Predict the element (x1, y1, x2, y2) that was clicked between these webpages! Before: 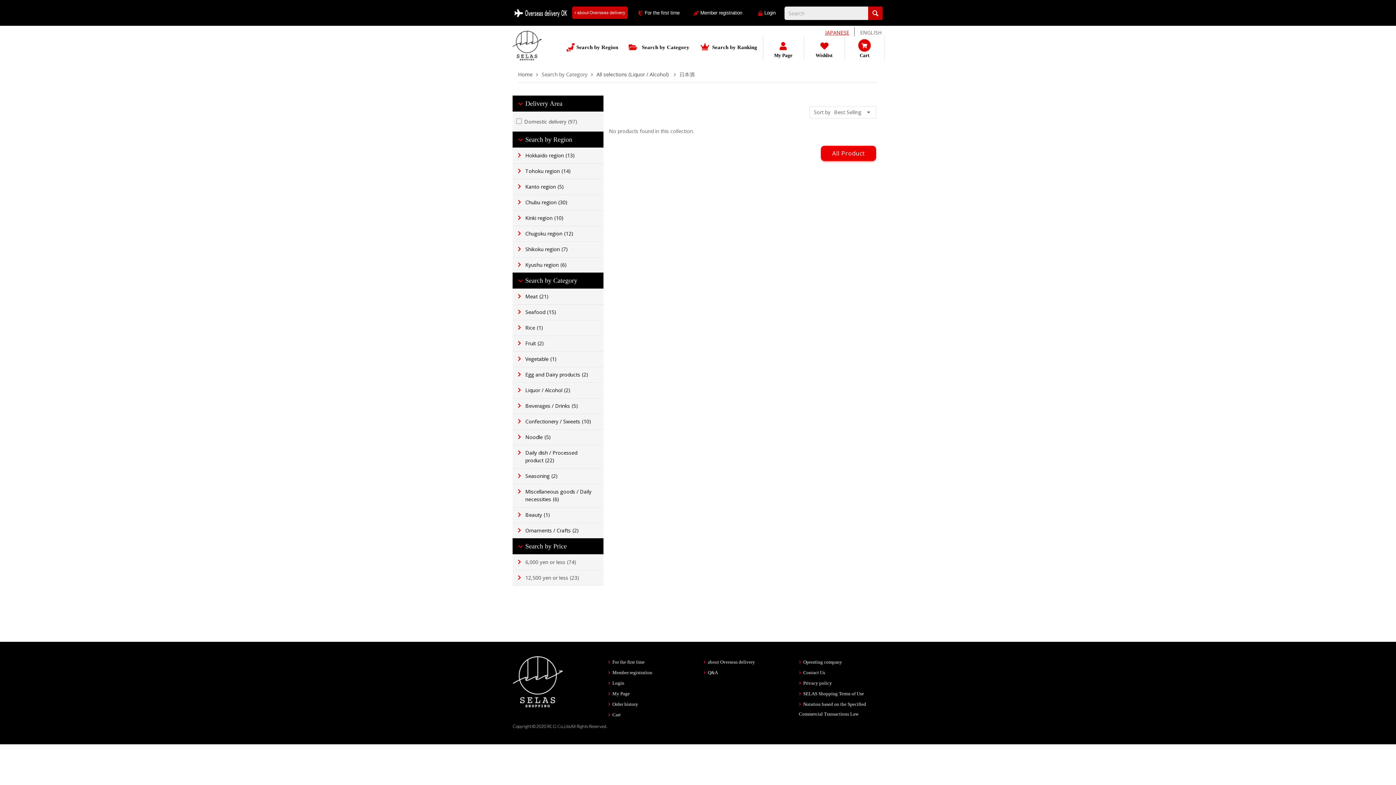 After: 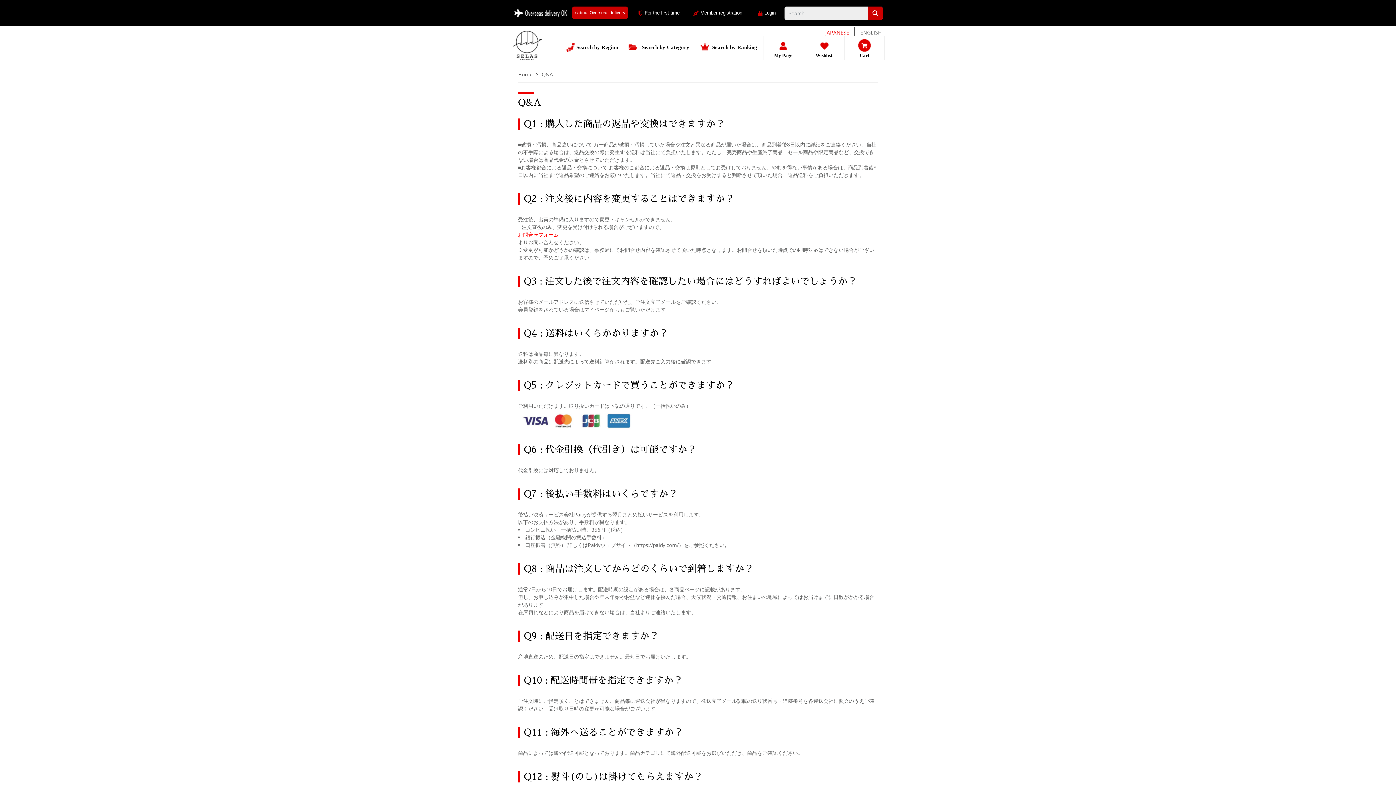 Action: label: Q&A bbox: (708, 670, 718, 675)